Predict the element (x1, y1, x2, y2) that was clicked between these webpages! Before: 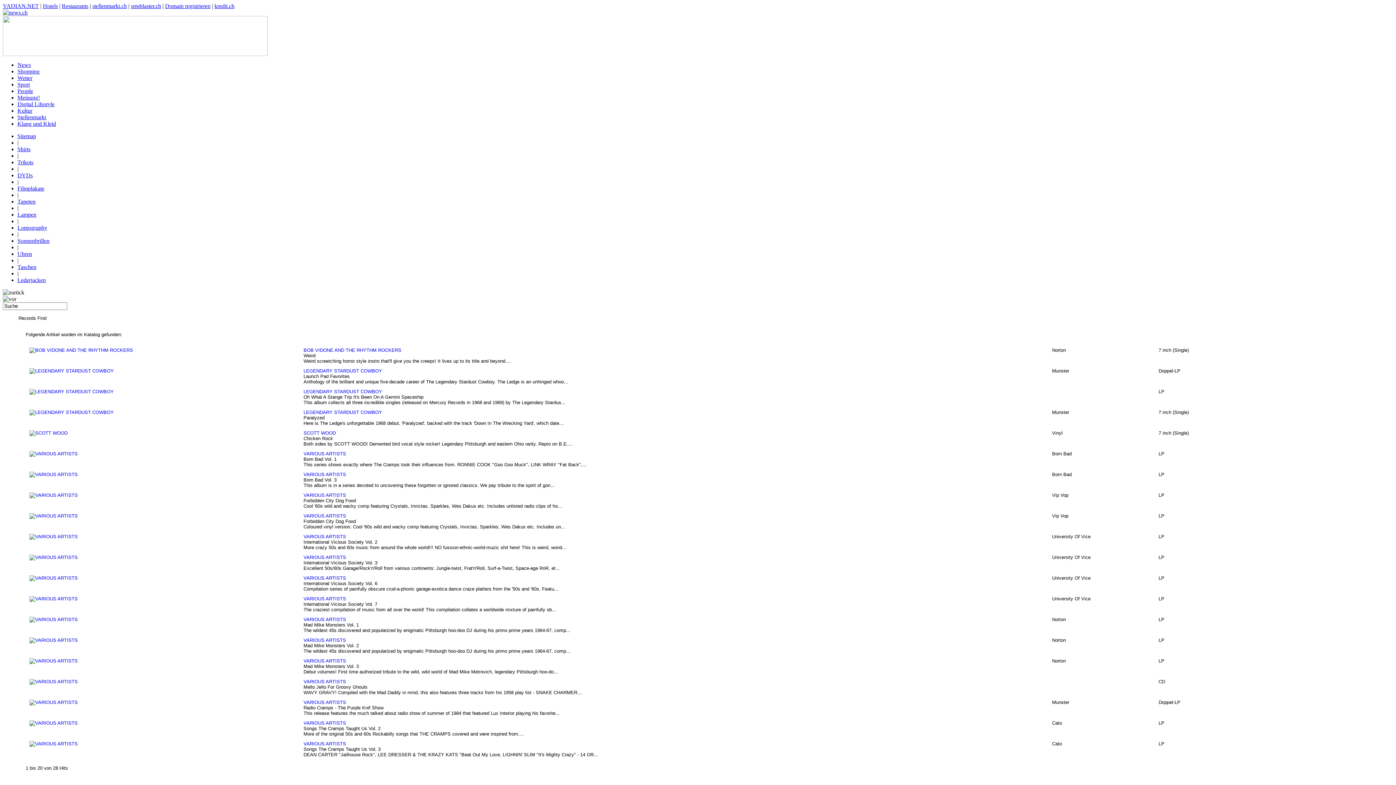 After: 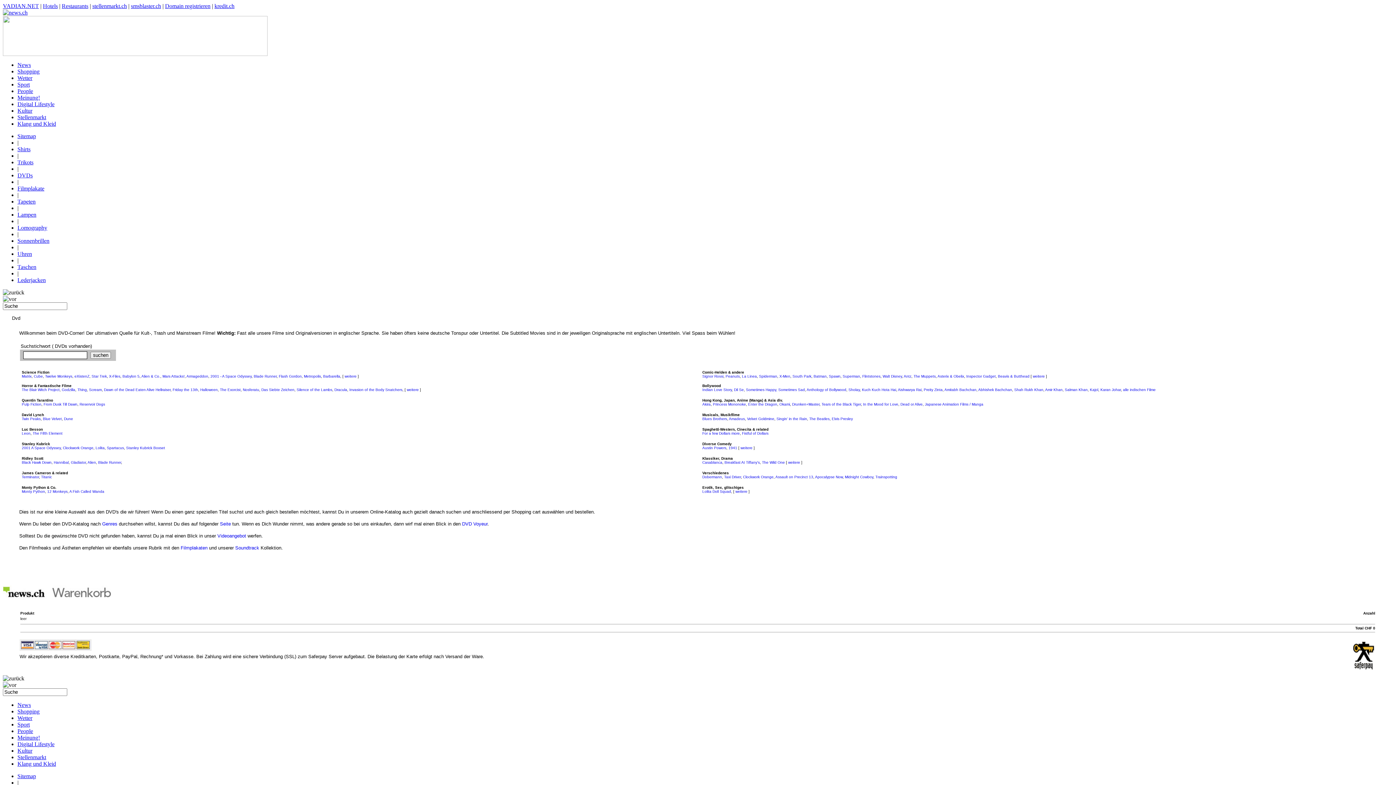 Action: bbox: (17, 172, 32, 178) label: DVDs